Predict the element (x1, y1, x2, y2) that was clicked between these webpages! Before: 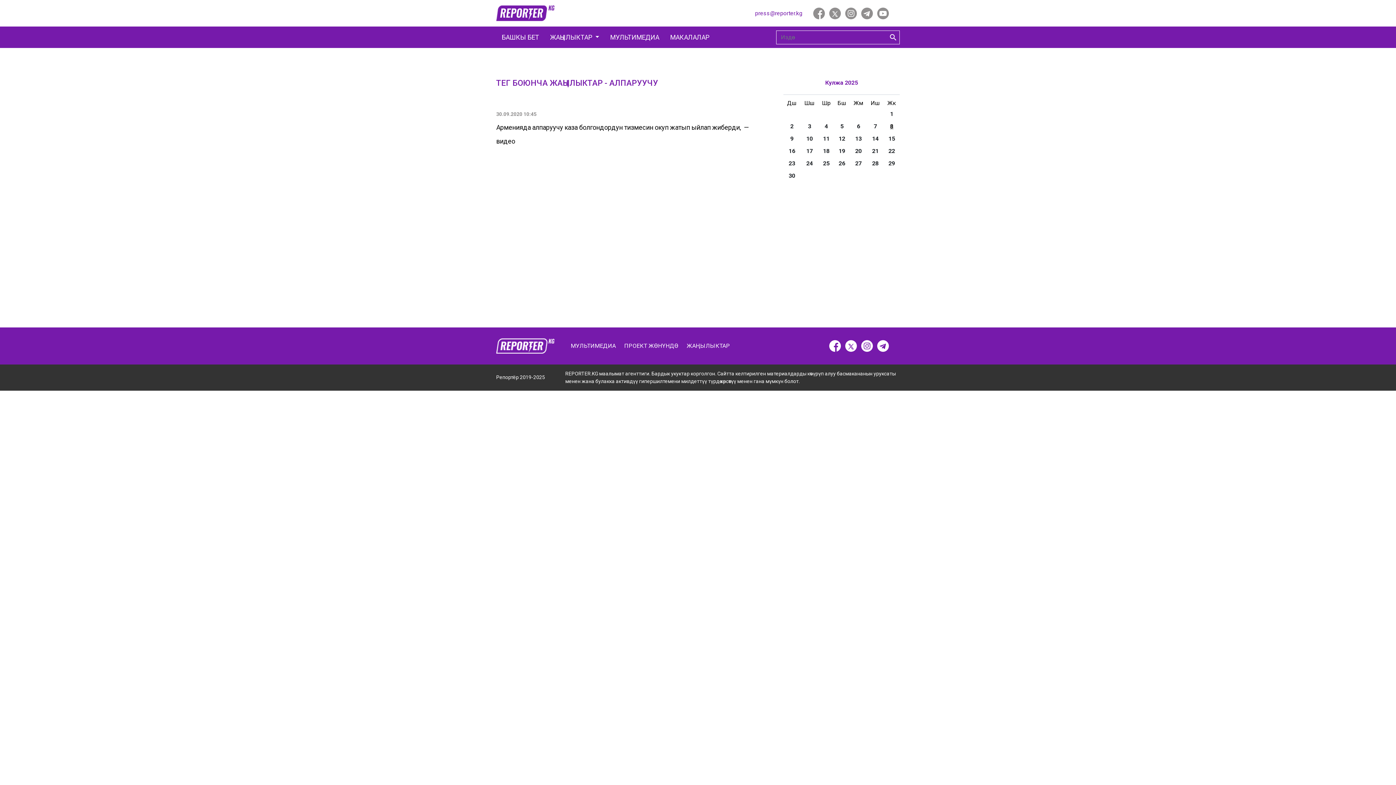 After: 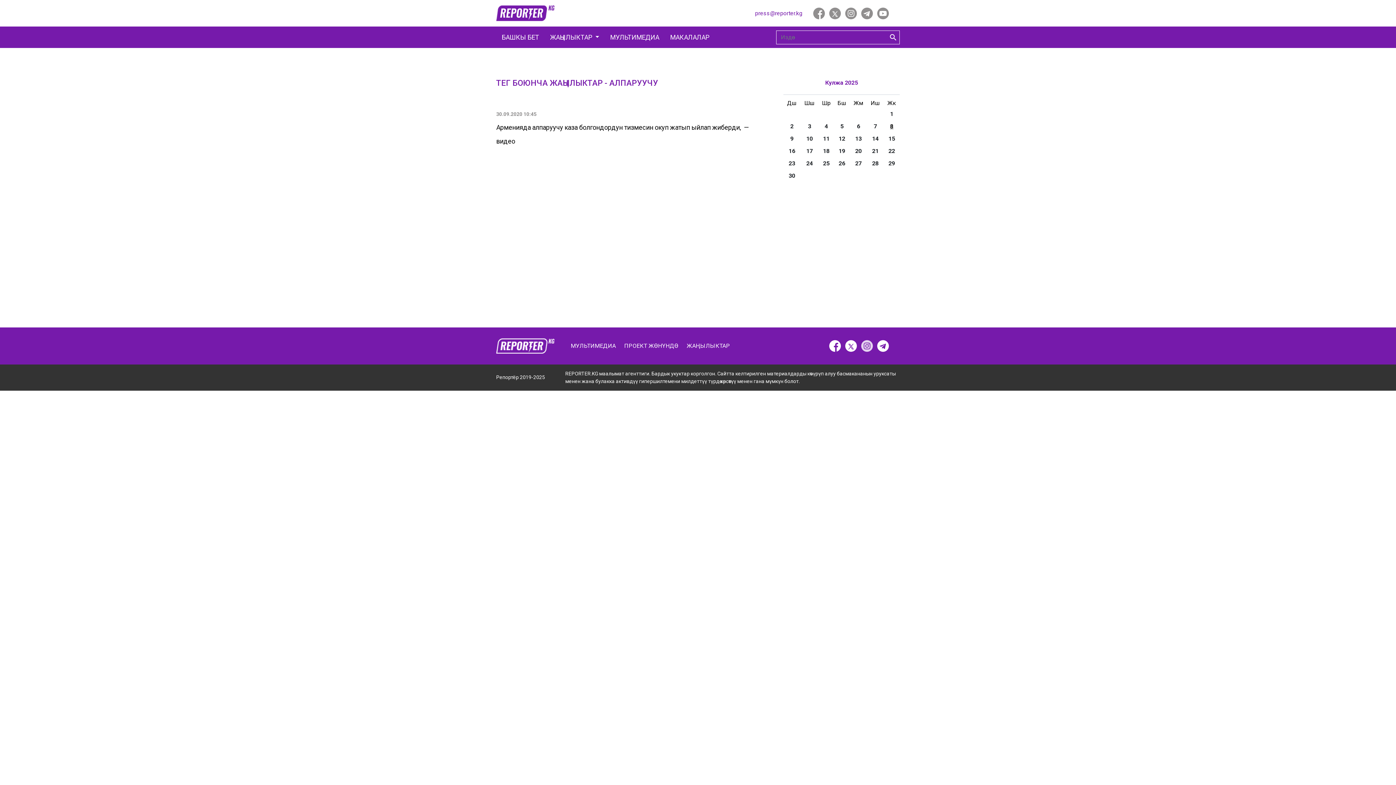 Action: bbox: (861, 342, 873, 349)